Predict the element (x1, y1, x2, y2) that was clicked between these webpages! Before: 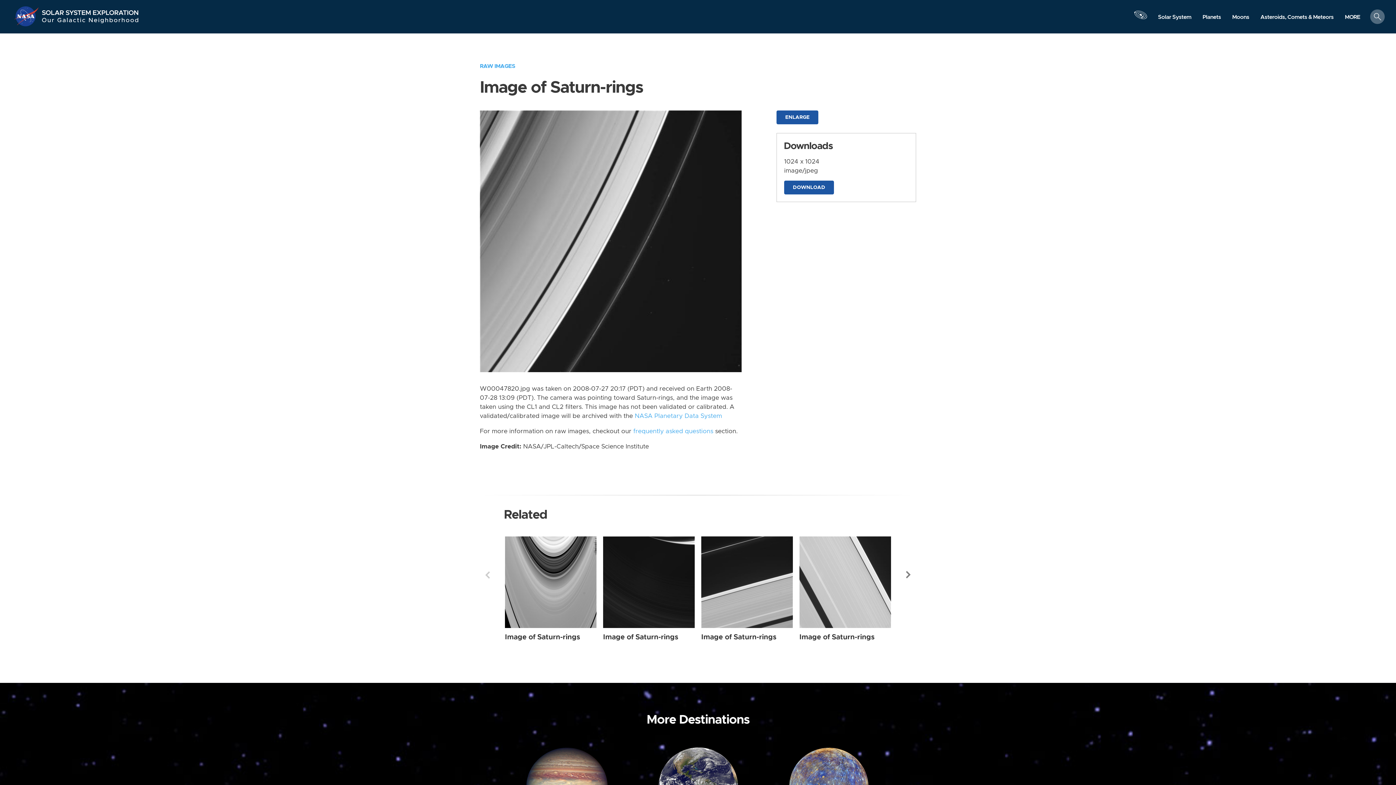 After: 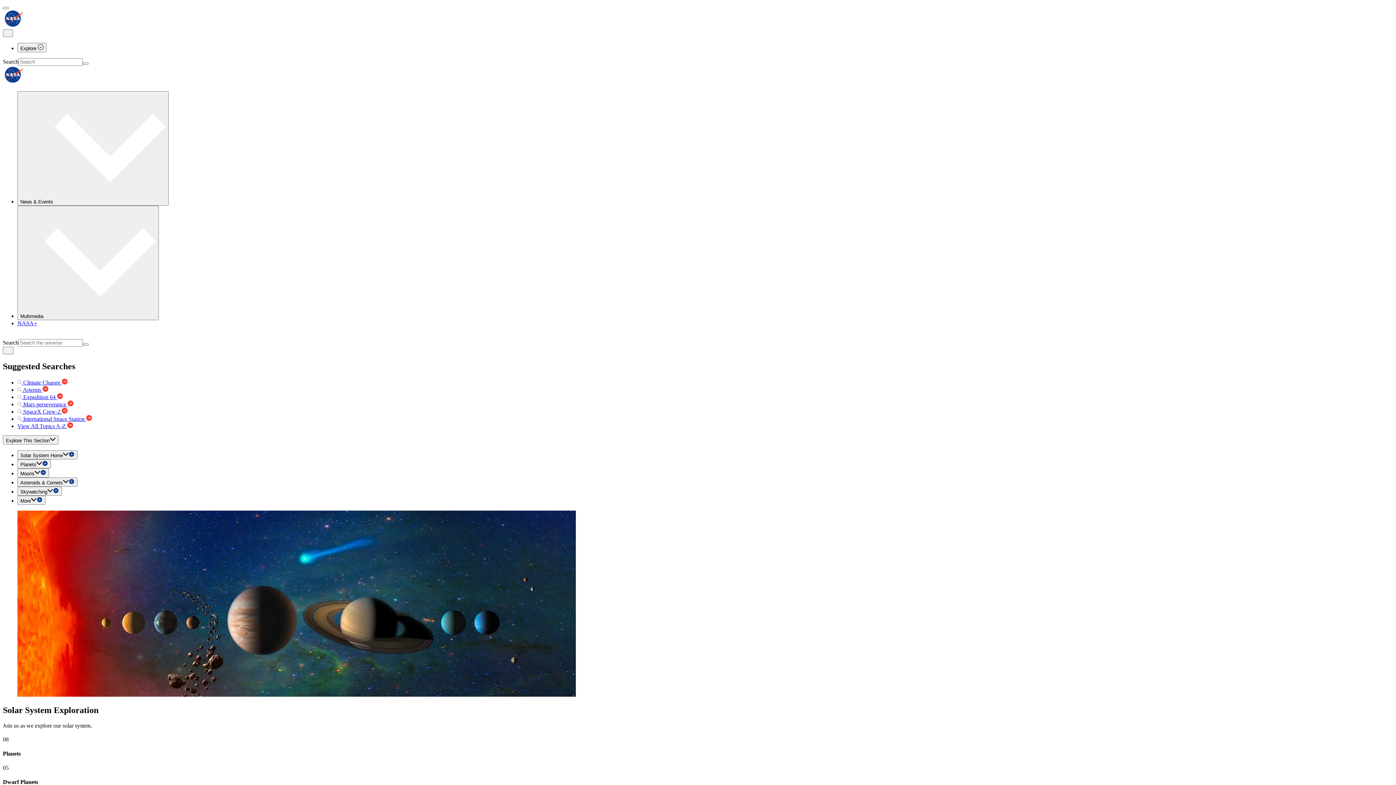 Action: bbox: (41, 5, 139, 16) label: Solar System Exploration